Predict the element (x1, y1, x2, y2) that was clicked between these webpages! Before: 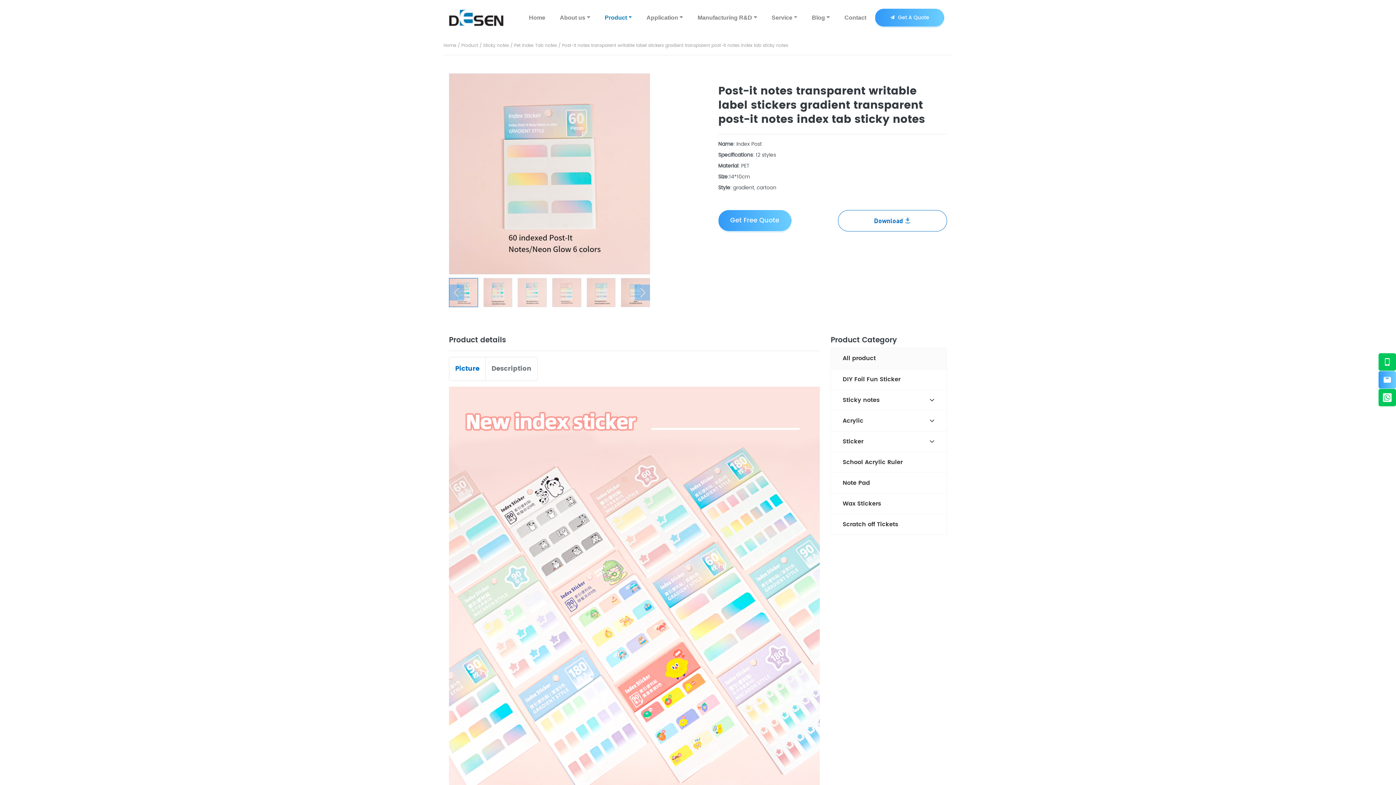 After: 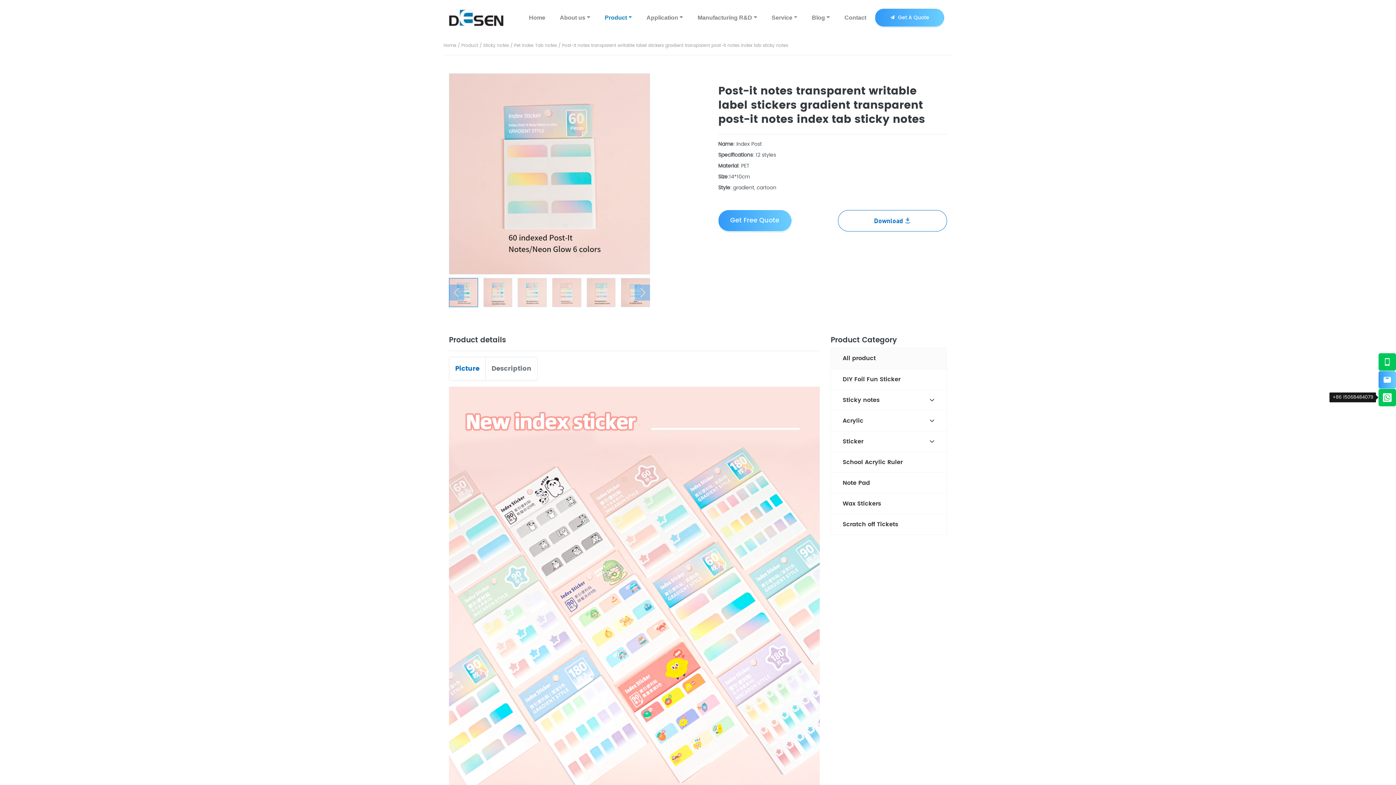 Action: bbox: (1378, 389, 1396, 406)